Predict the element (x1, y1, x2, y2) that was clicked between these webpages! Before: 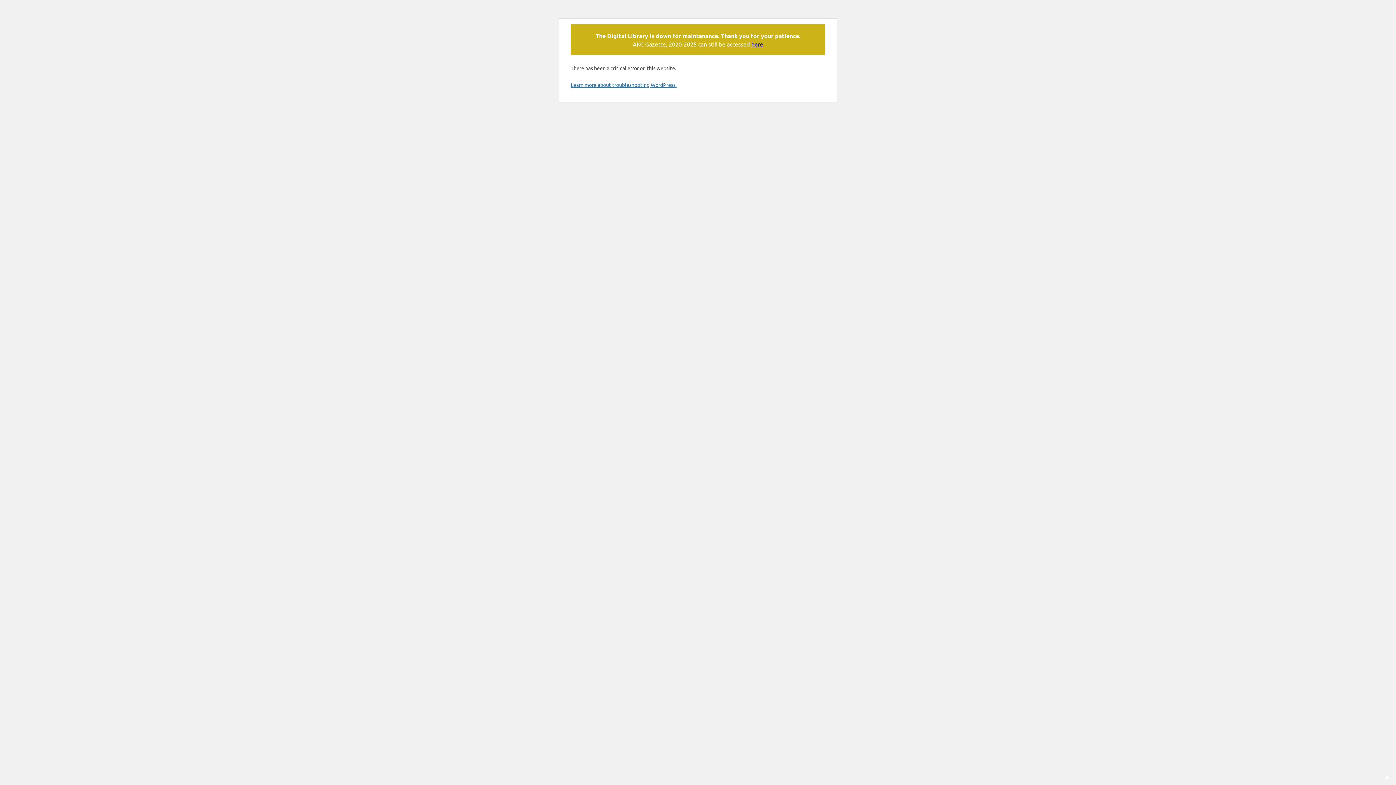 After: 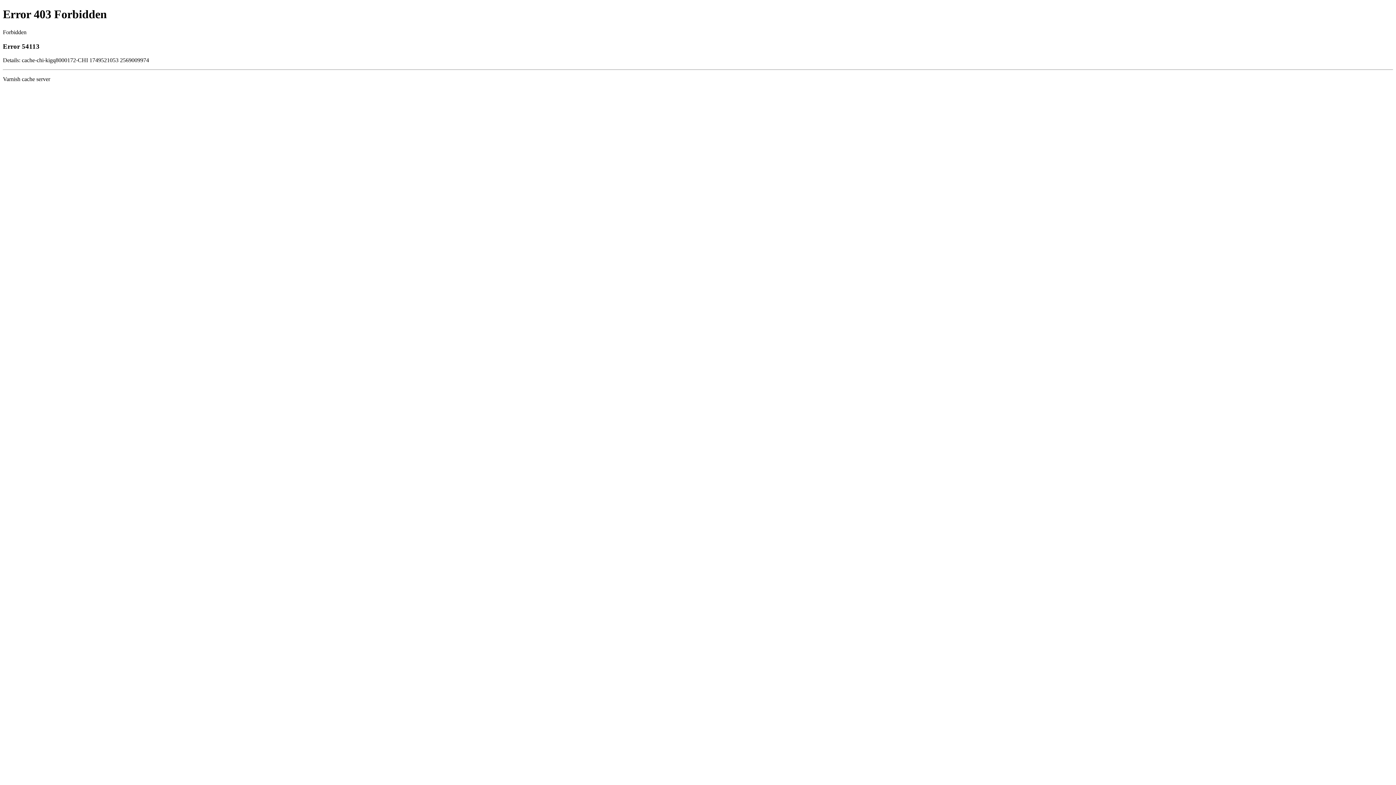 Action: label: here bbox: (751, 40, 763, 47)